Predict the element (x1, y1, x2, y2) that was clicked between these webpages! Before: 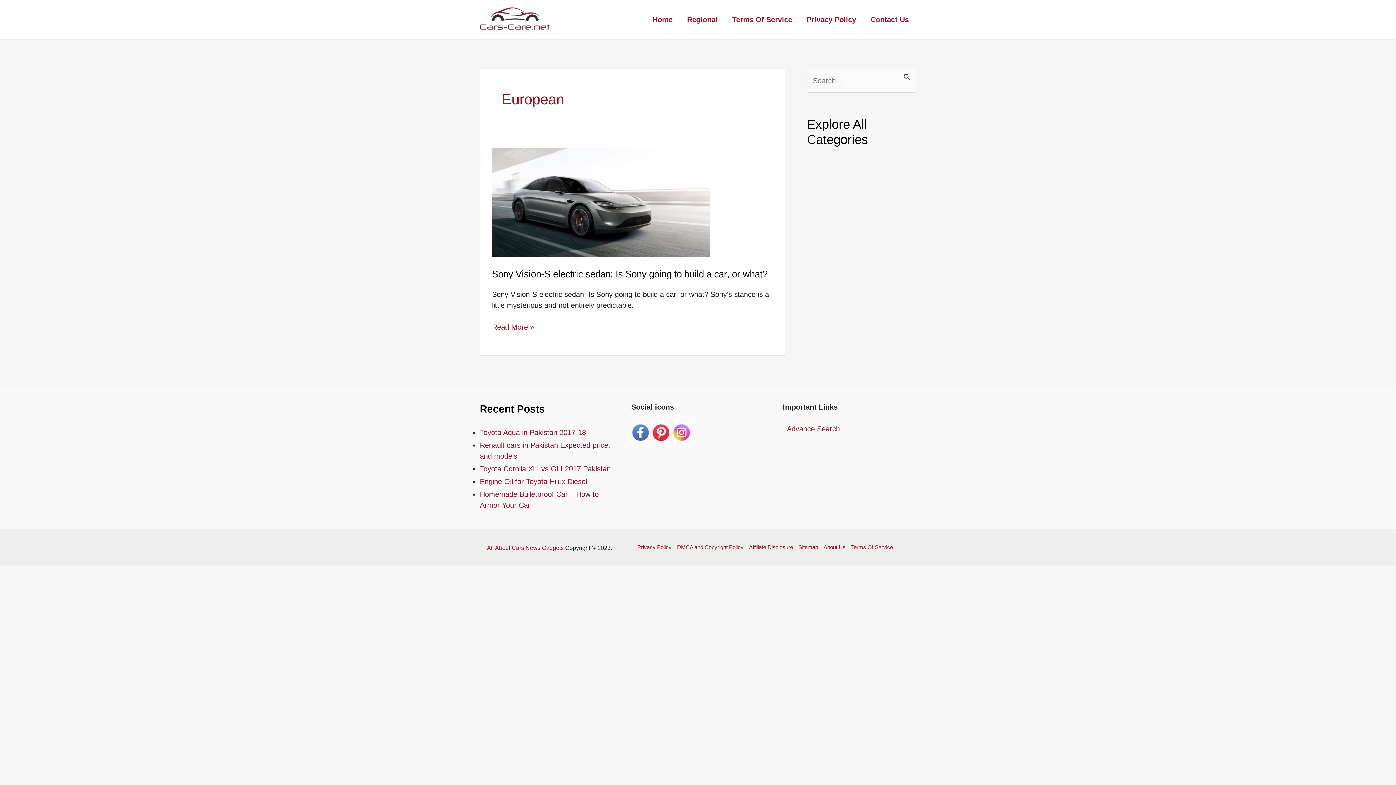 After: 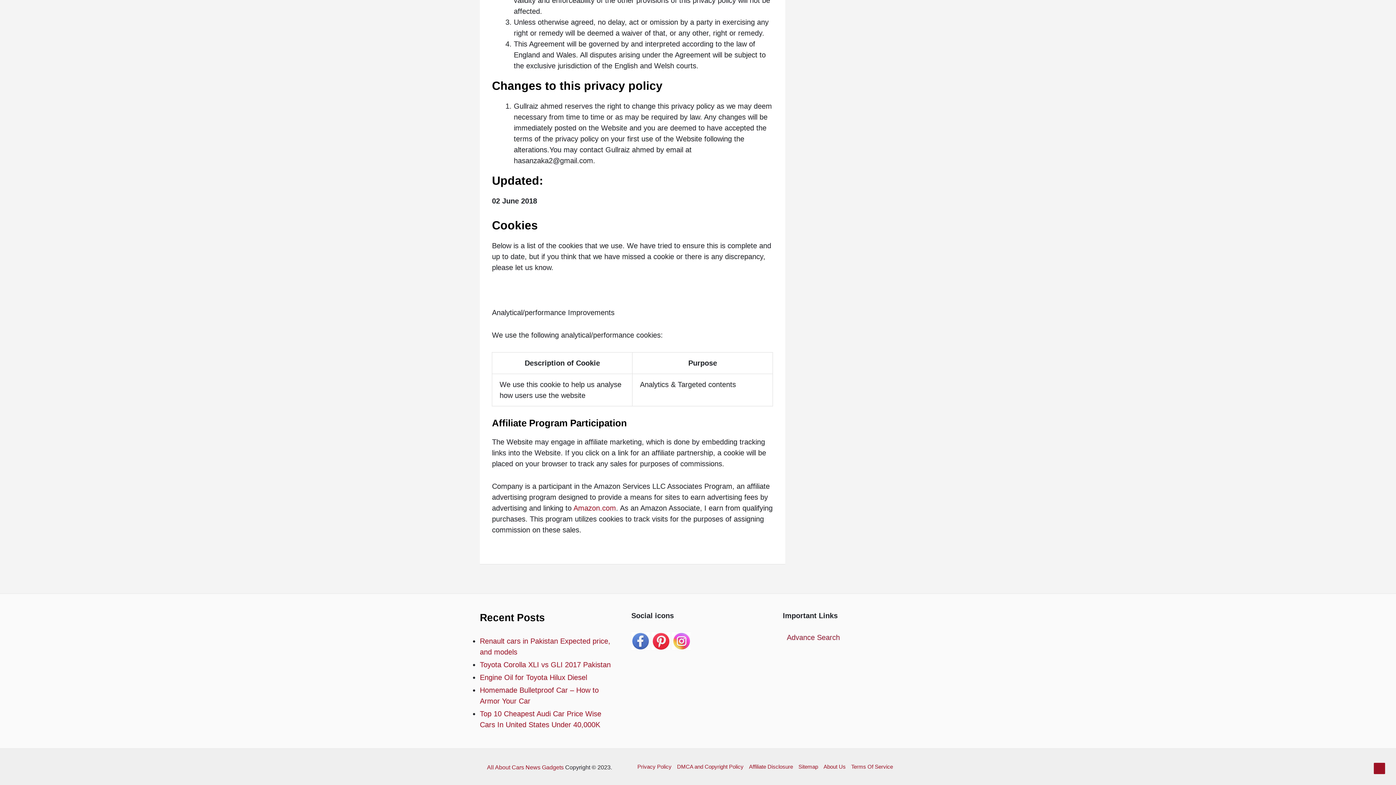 Action: label: Affiliate Disclosure bbox: (746, 543, 795, 551)